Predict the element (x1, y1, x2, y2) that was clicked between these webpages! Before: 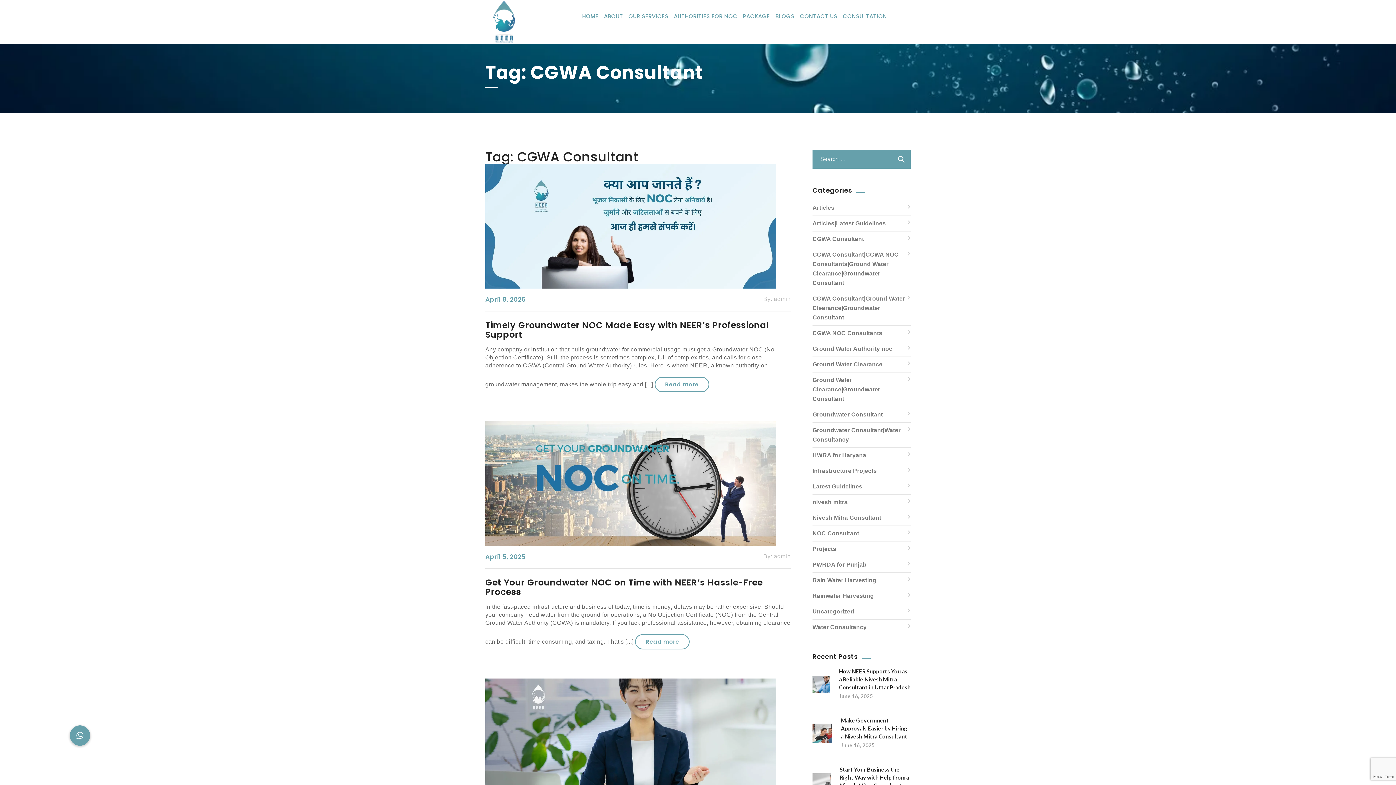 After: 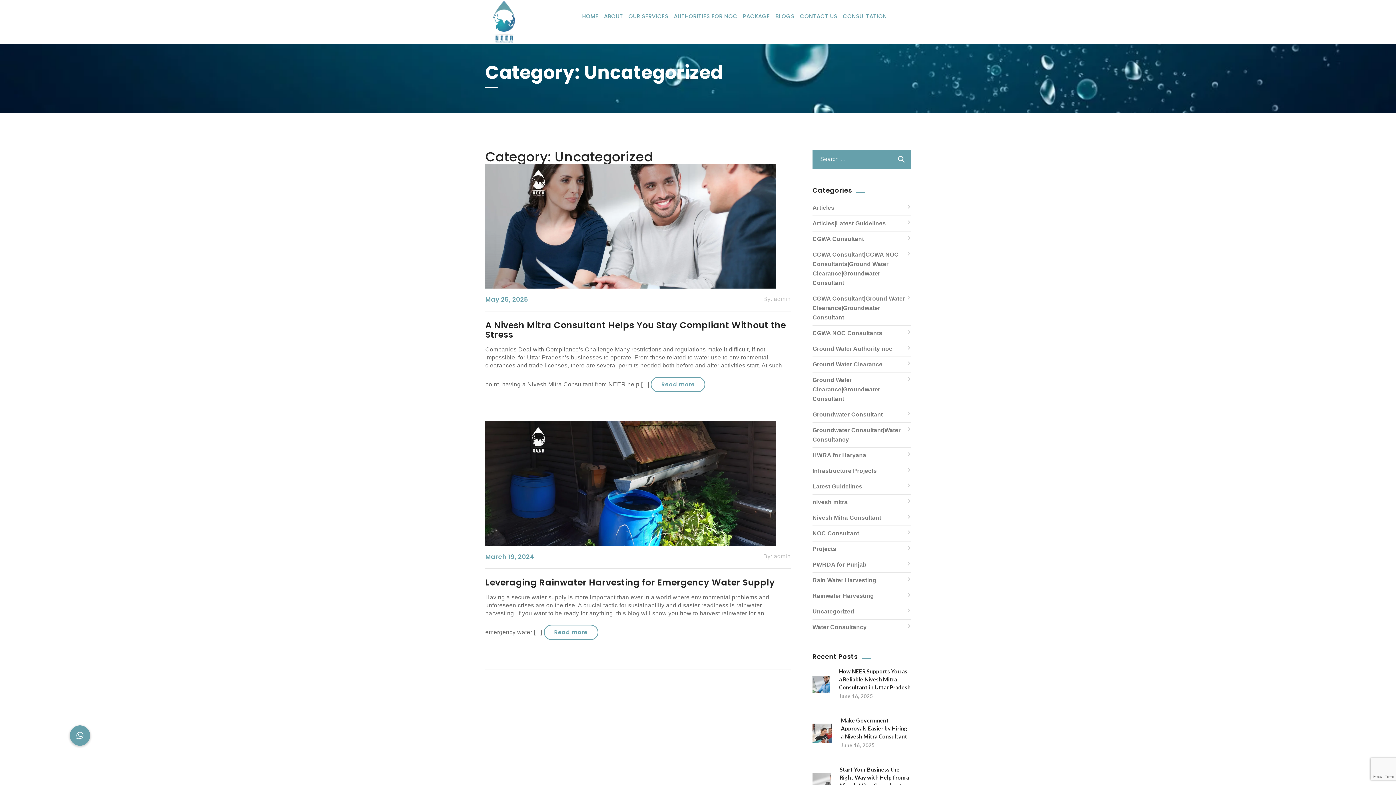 Action: bbox: (812, 606, 910, 617) label: Uncategorized